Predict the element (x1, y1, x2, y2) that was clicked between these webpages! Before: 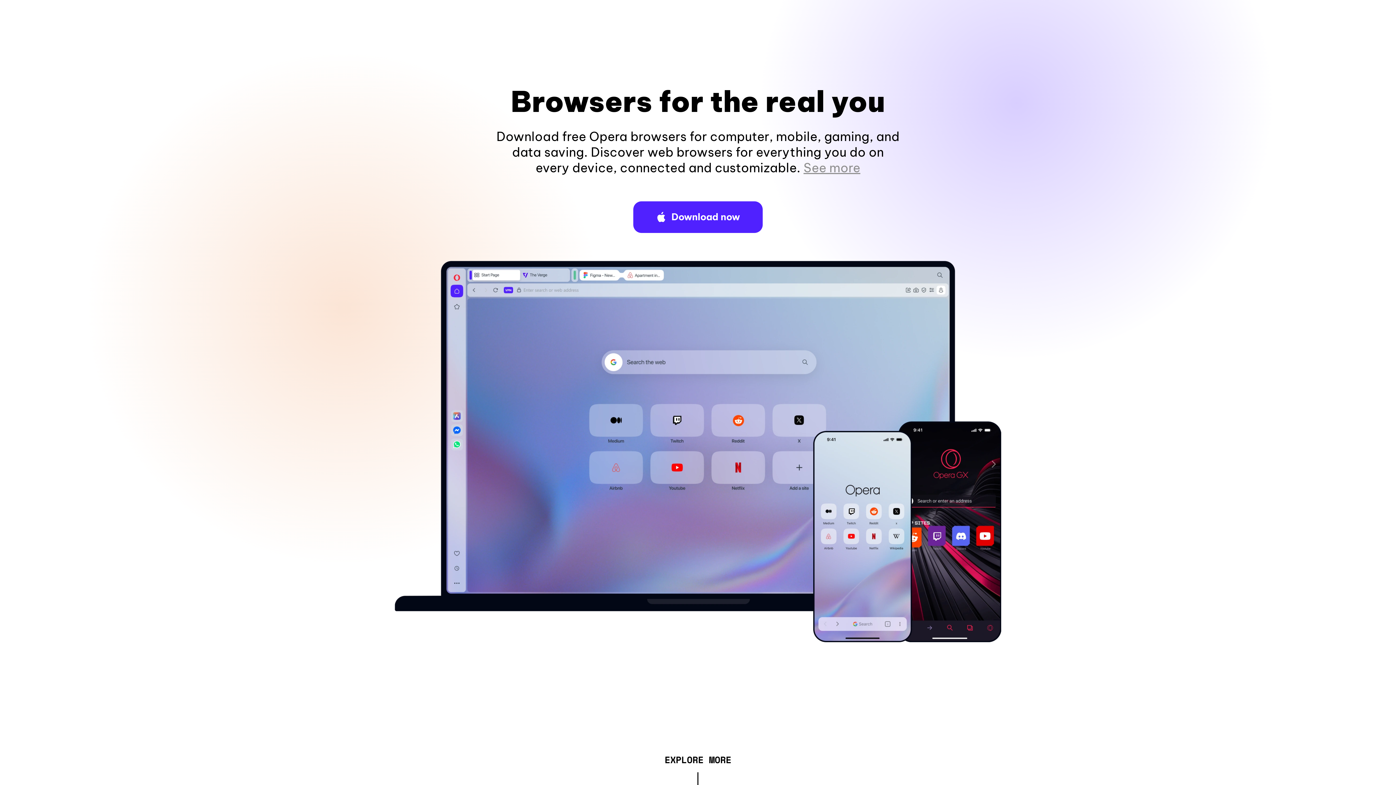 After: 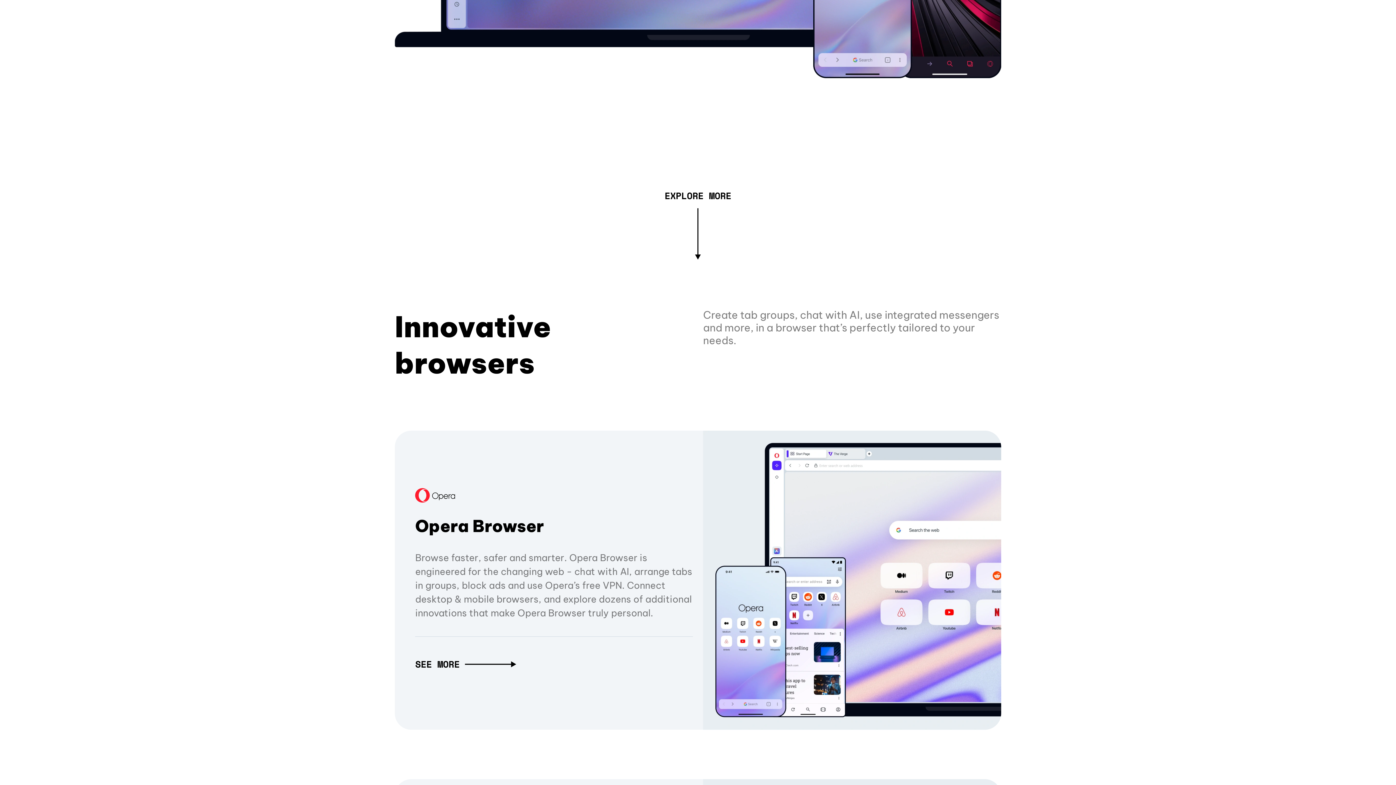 Action: bbox: (803, 160, 860, 175) label: See more